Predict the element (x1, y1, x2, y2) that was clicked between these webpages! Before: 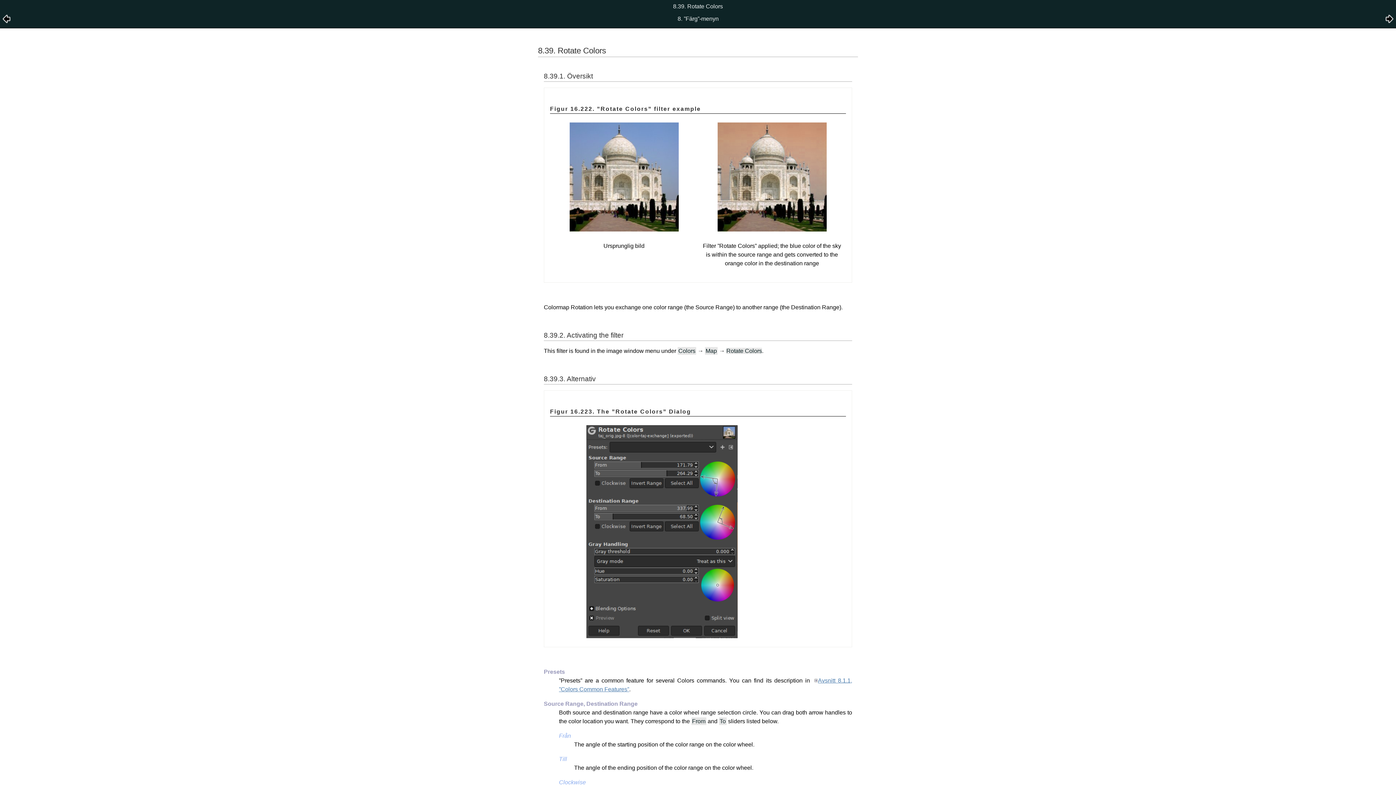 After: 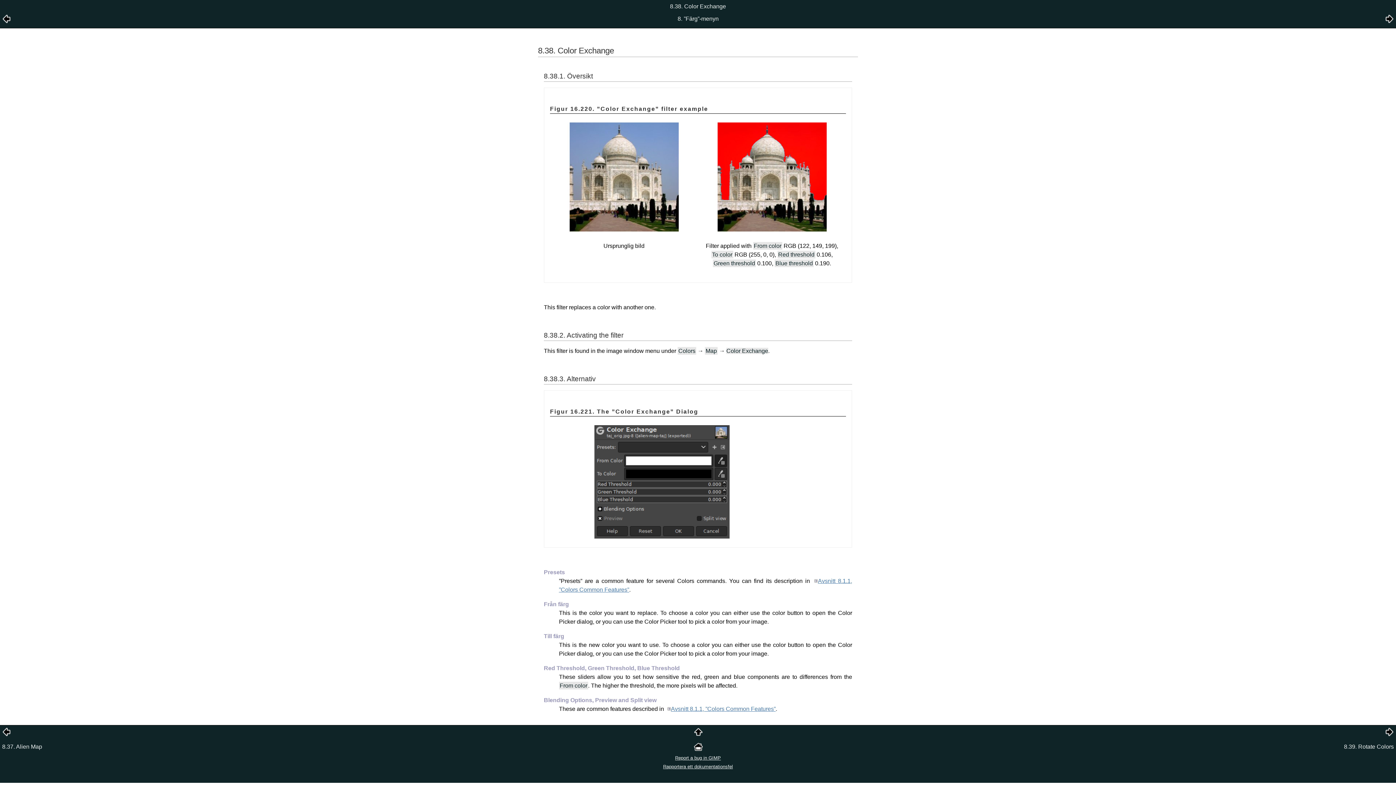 Action: bbox: (2, 18, 10, 24)